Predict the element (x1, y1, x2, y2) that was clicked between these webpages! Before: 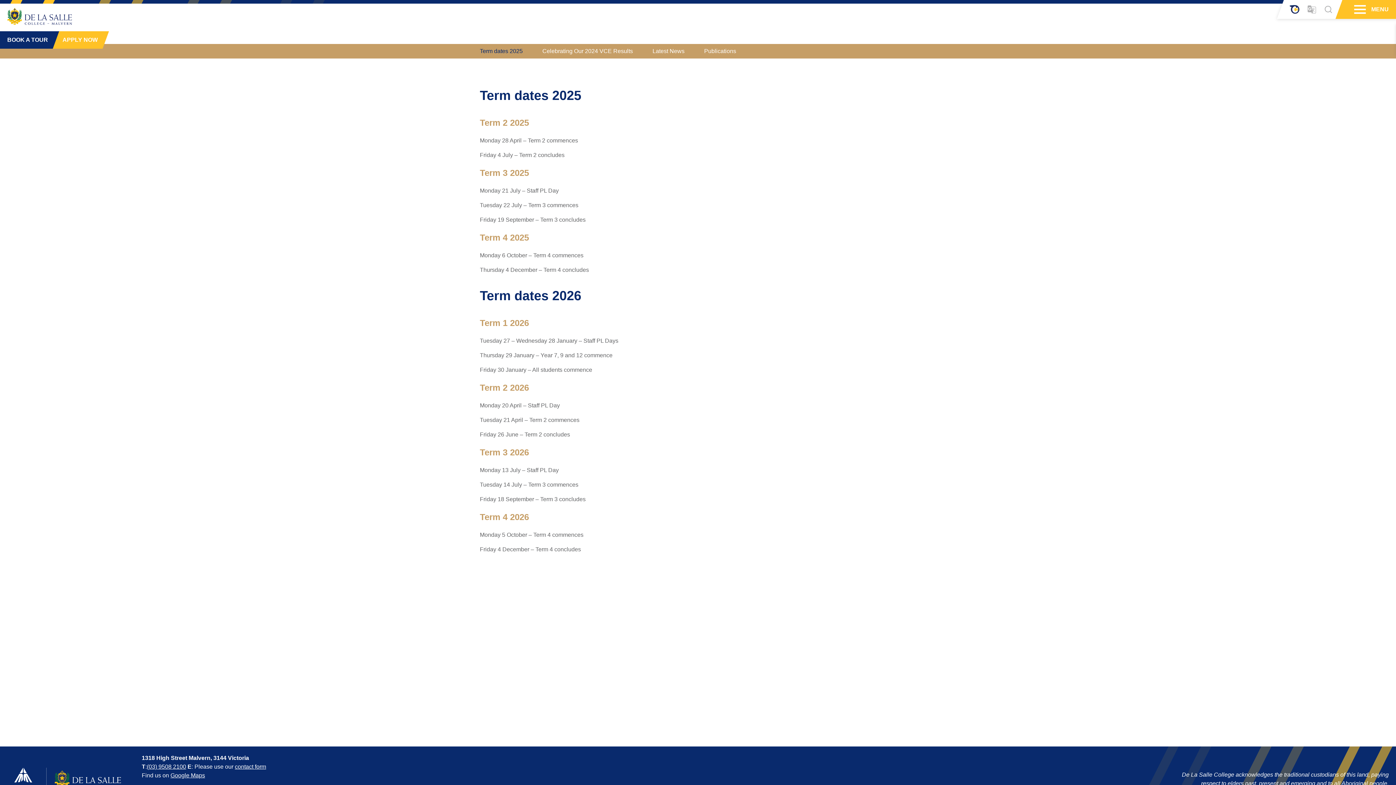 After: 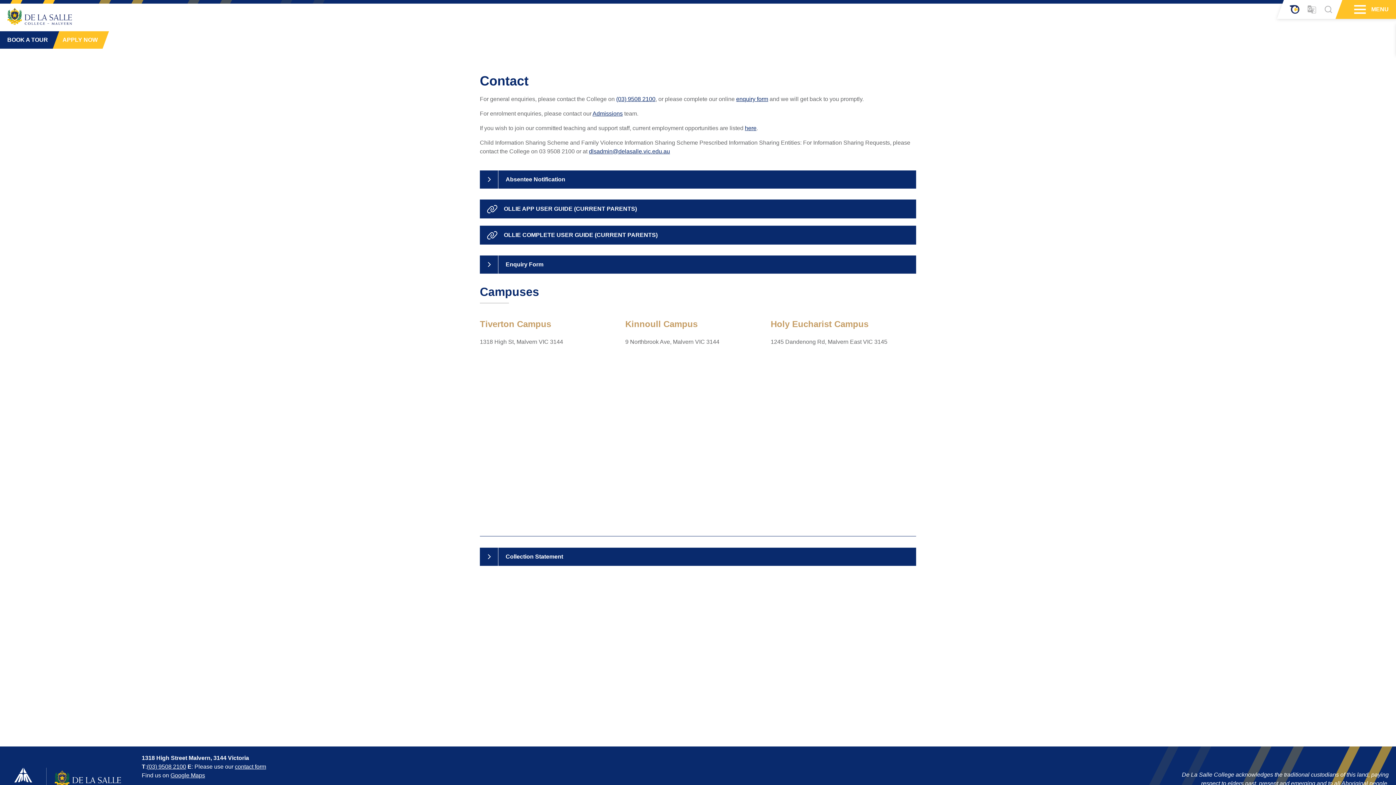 Action: bbox: (234, 764, 266, 770) label: contact form